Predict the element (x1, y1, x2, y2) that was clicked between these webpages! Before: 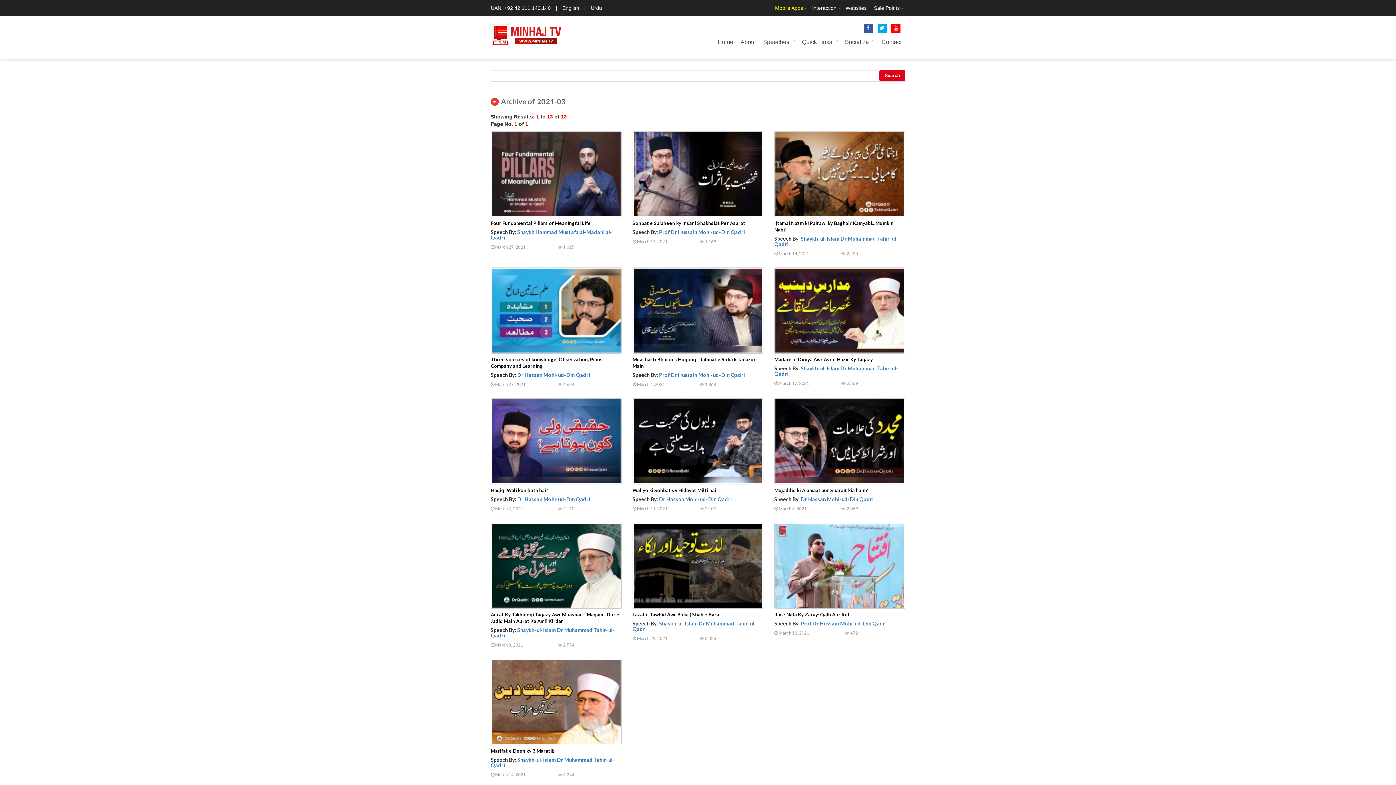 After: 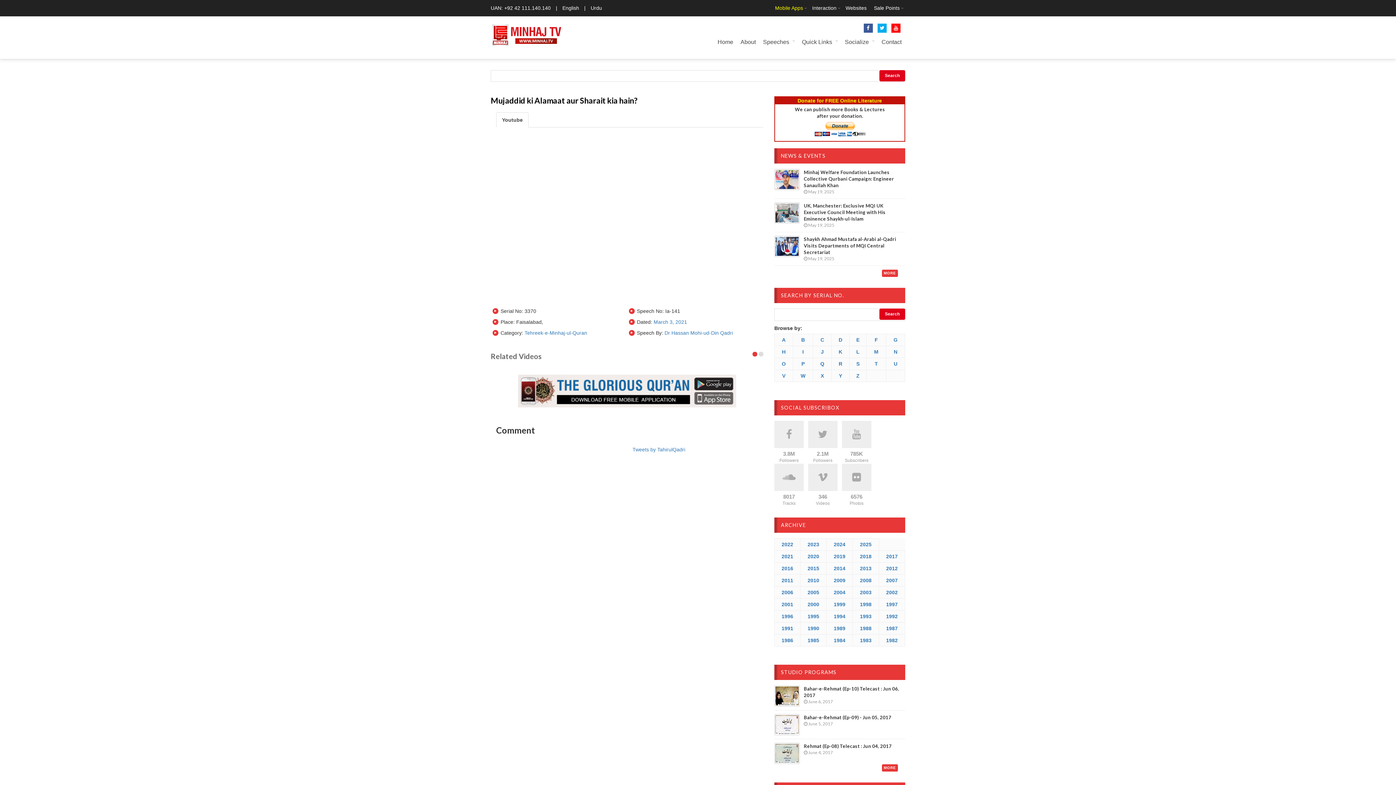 Action: bbox: (774, 487, 868, 493) label: Mujaddid ki Alamaat aur Sharait kia hain?